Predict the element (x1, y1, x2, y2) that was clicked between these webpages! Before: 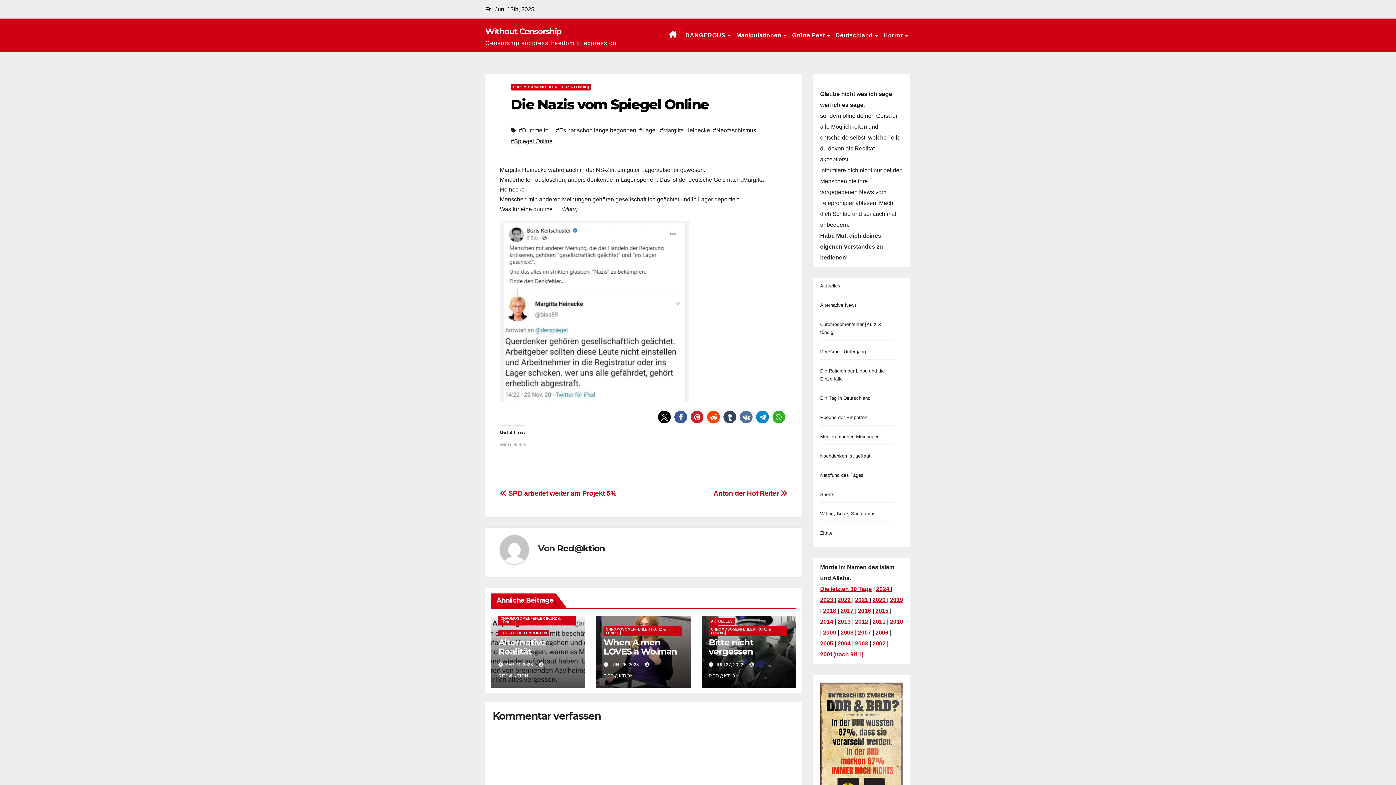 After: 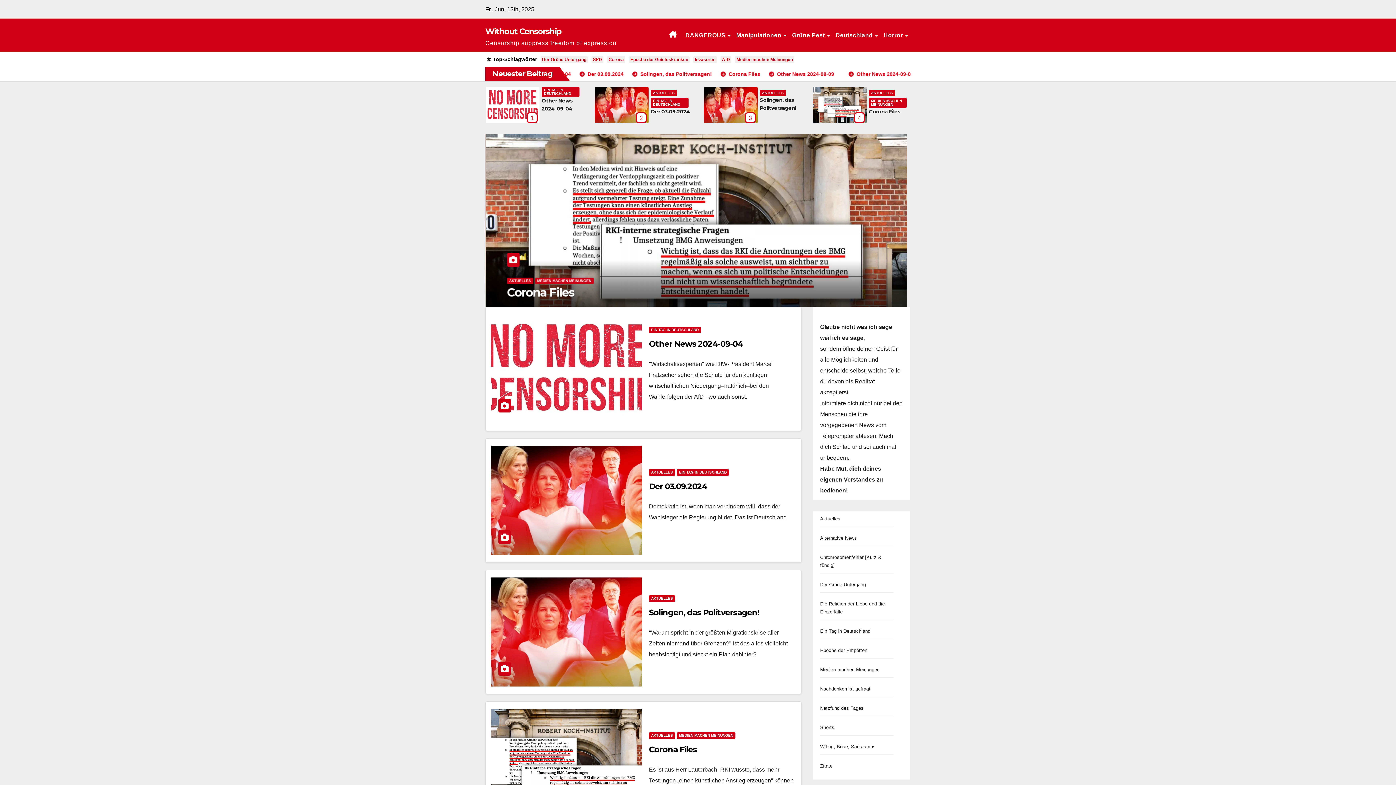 Action: label: Without Censorship bbox: (485, 26, 561, 36)